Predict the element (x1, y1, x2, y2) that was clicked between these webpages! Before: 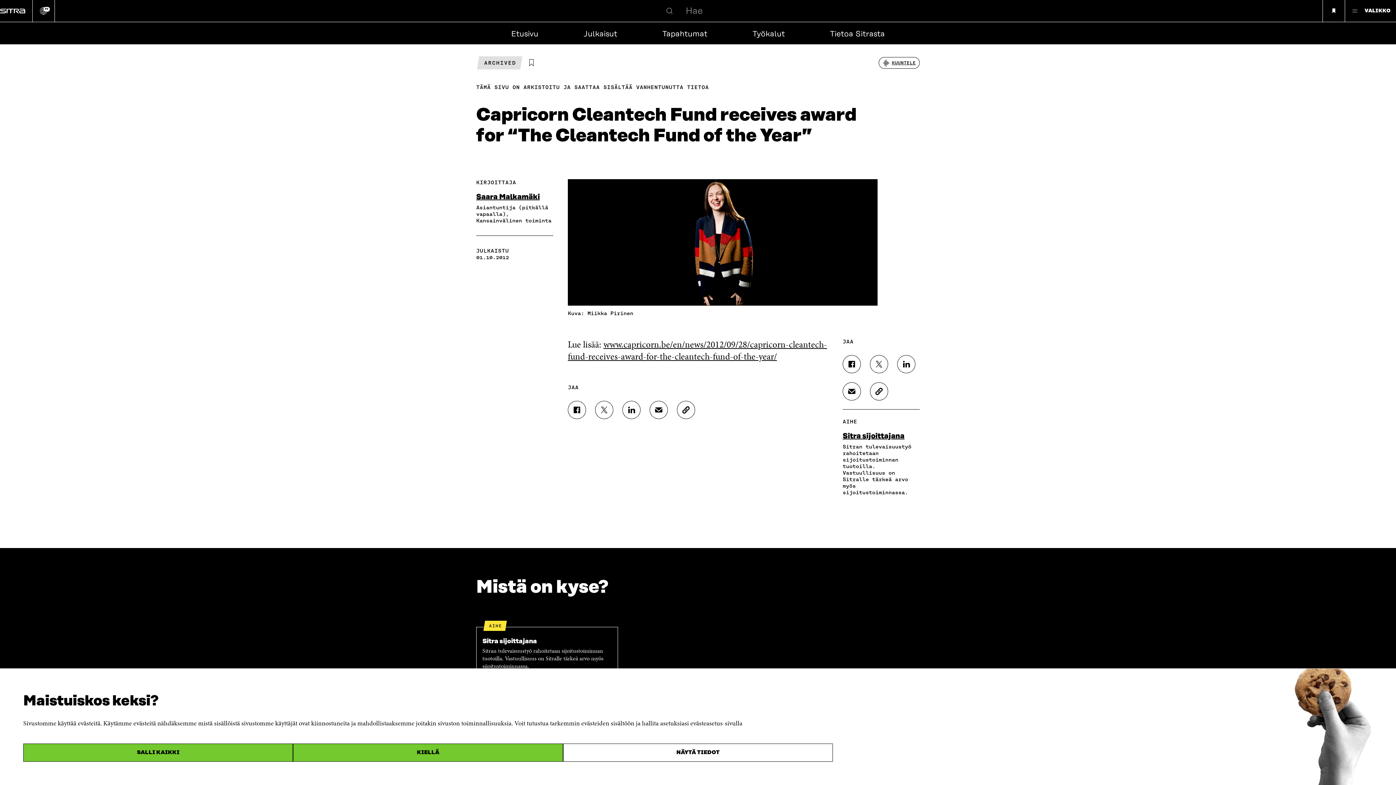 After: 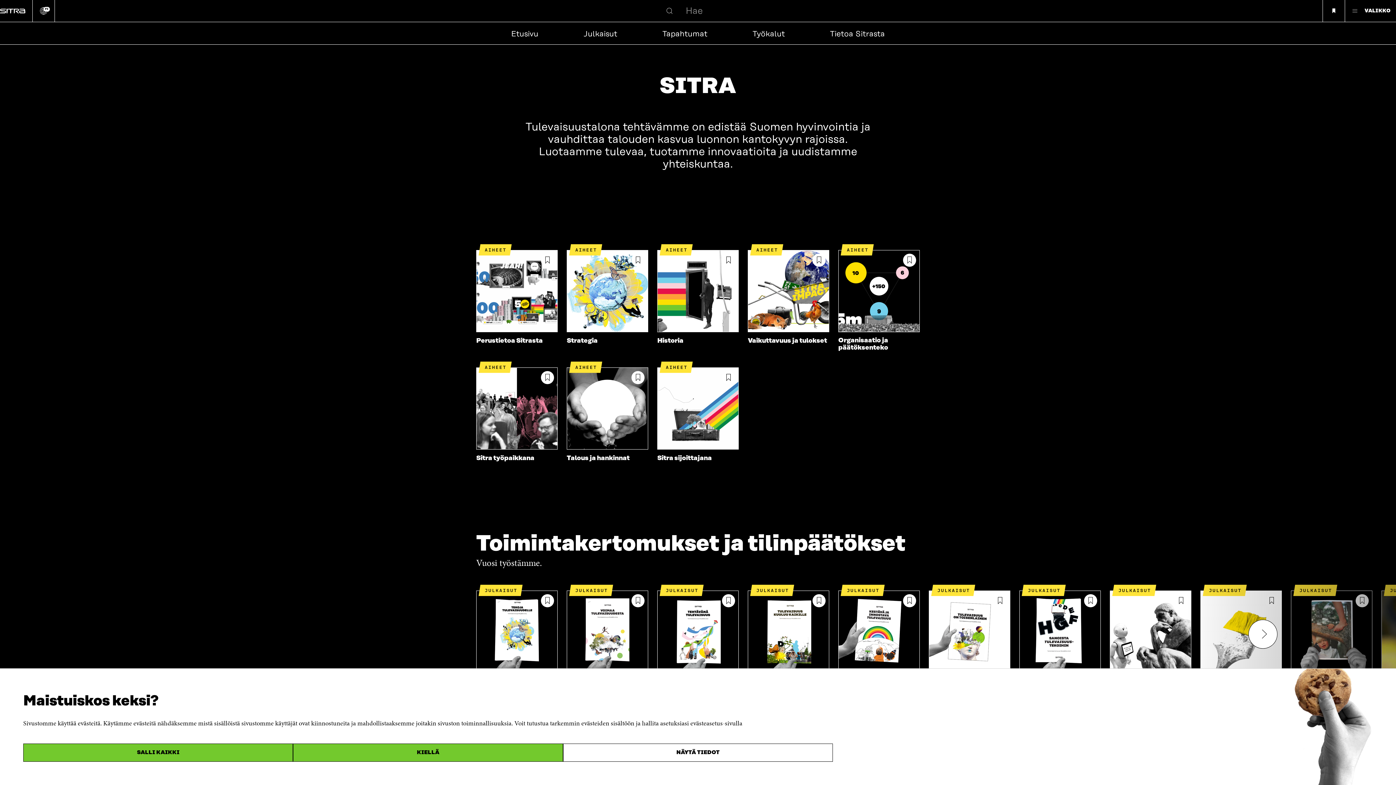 Action: label: Tietoa Sitrasta bbox: (830, 29, 885, 38)